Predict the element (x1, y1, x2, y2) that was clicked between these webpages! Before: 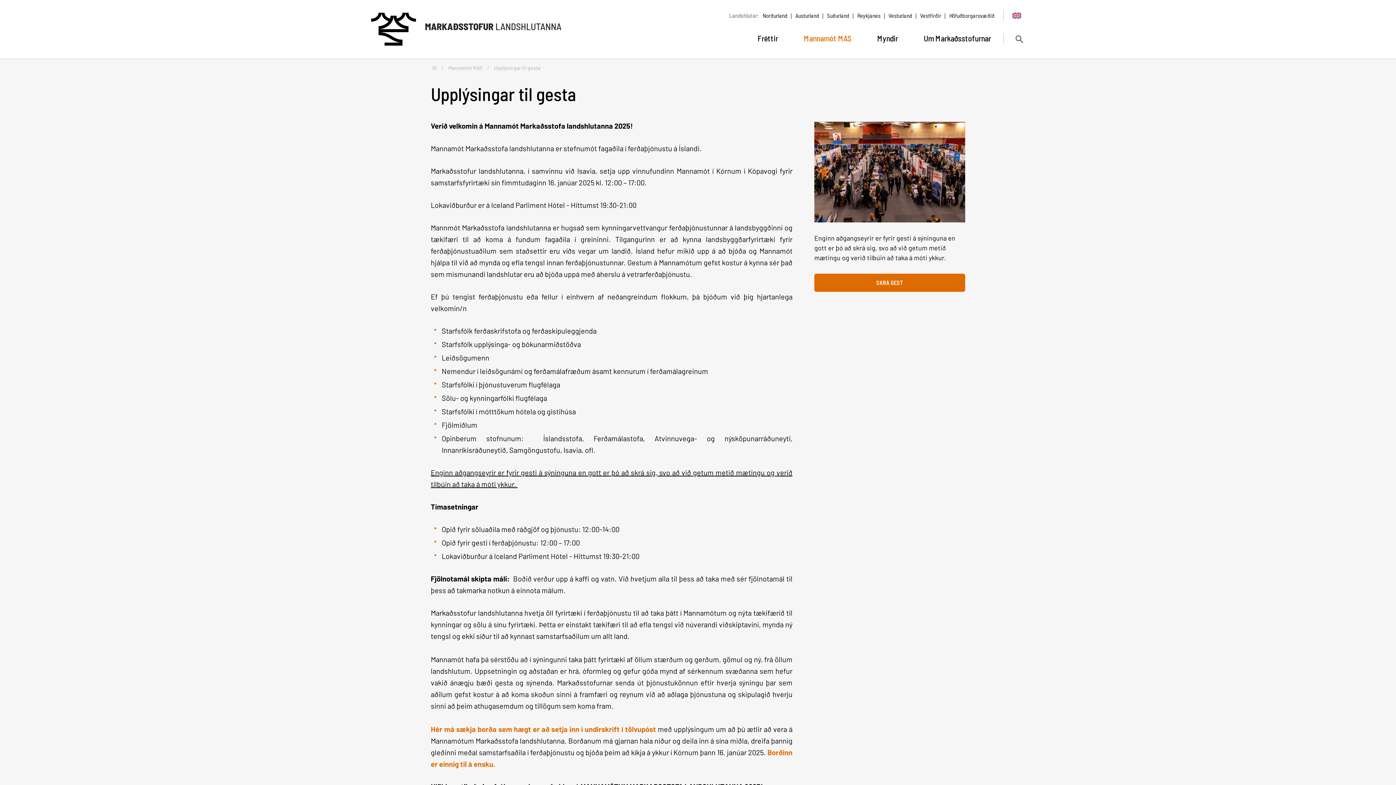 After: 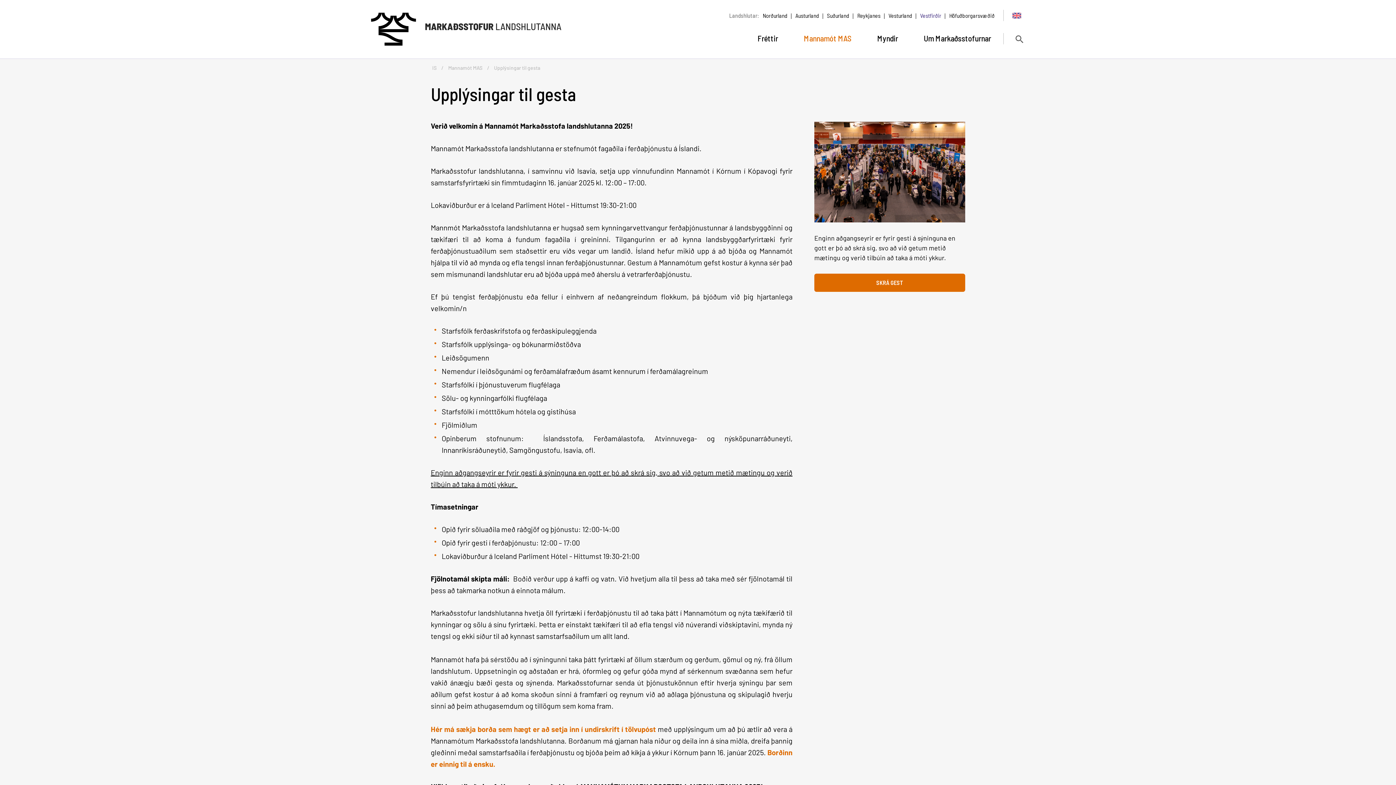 Action: bbox: (920, 12, 941, 18) label: Vestfirðir